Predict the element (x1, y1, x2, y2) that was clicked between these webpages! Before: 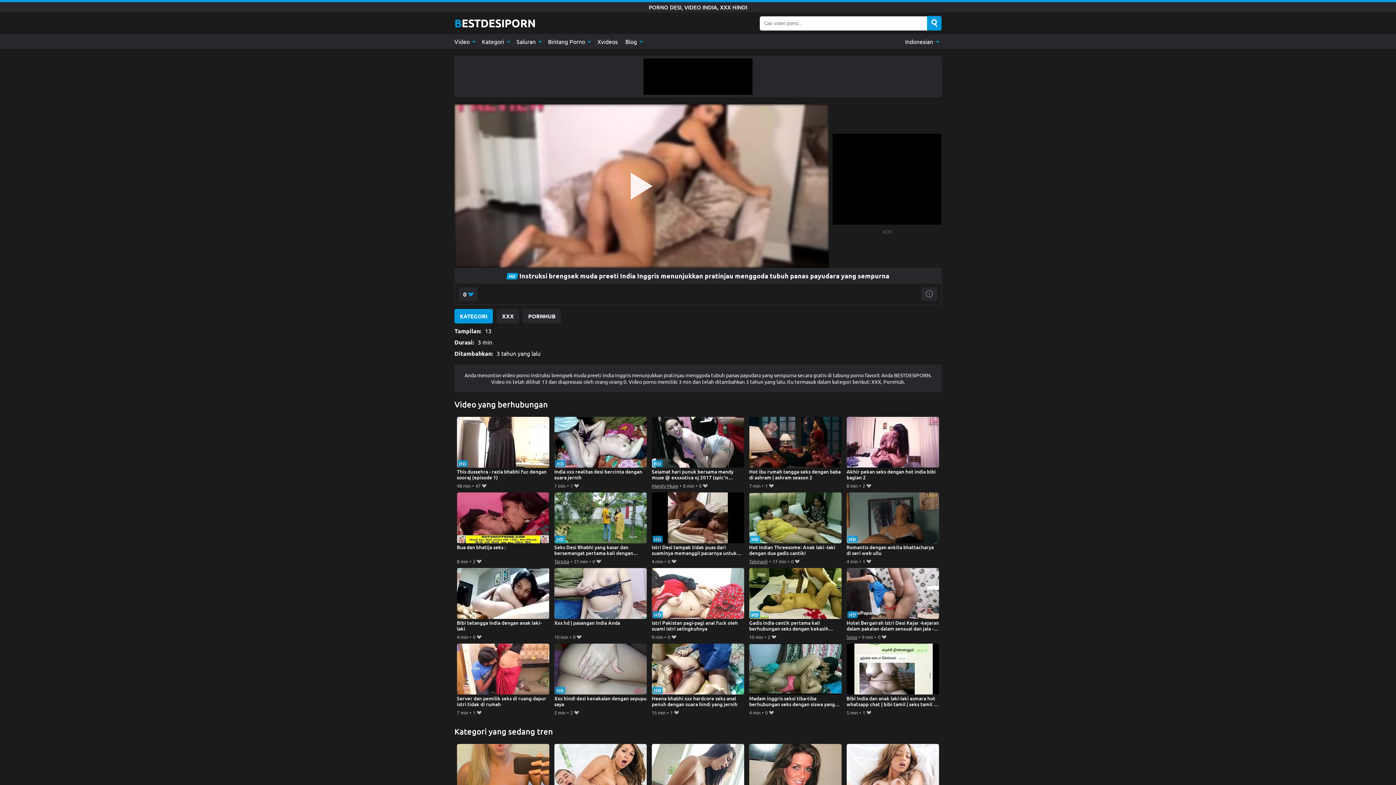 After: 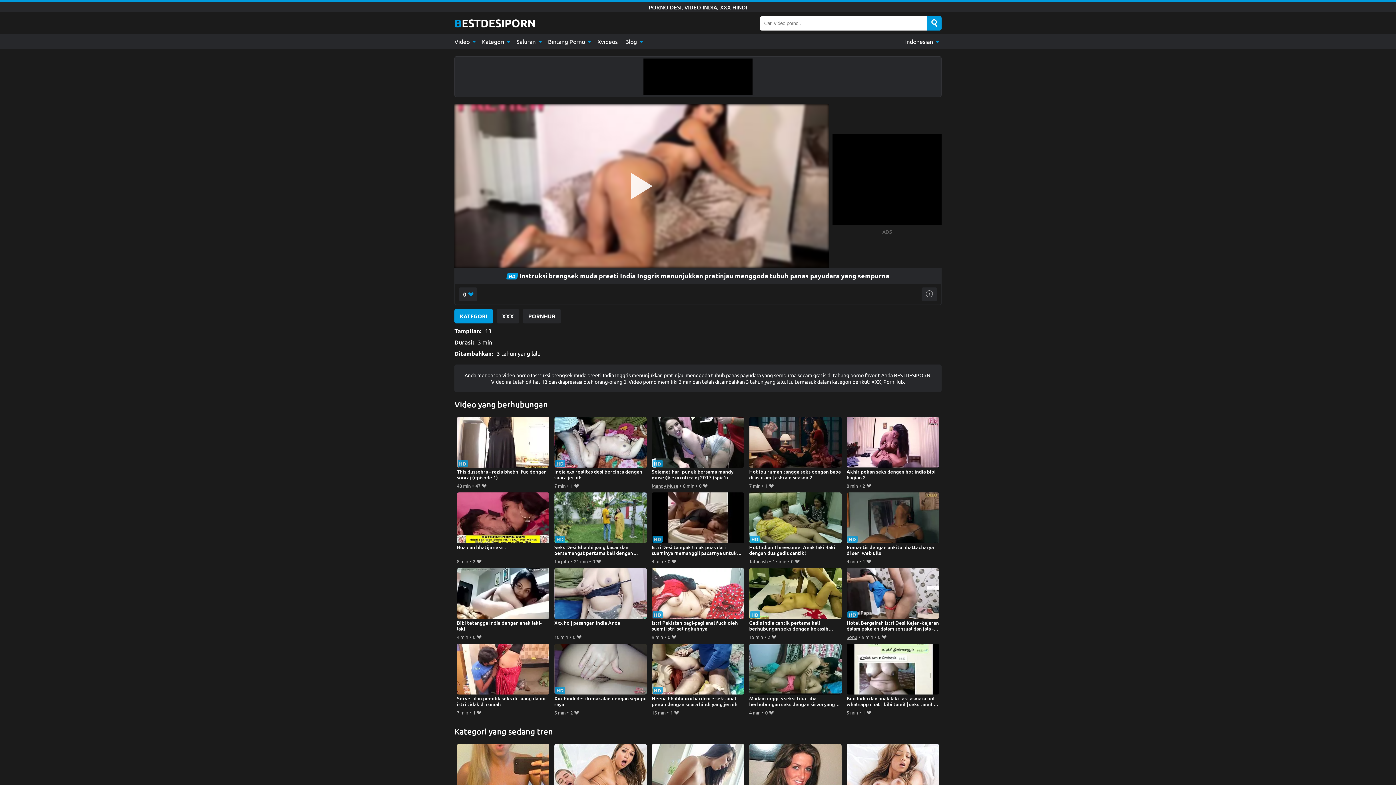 Action: label: Search bbox: (927, 16, 941, 30)